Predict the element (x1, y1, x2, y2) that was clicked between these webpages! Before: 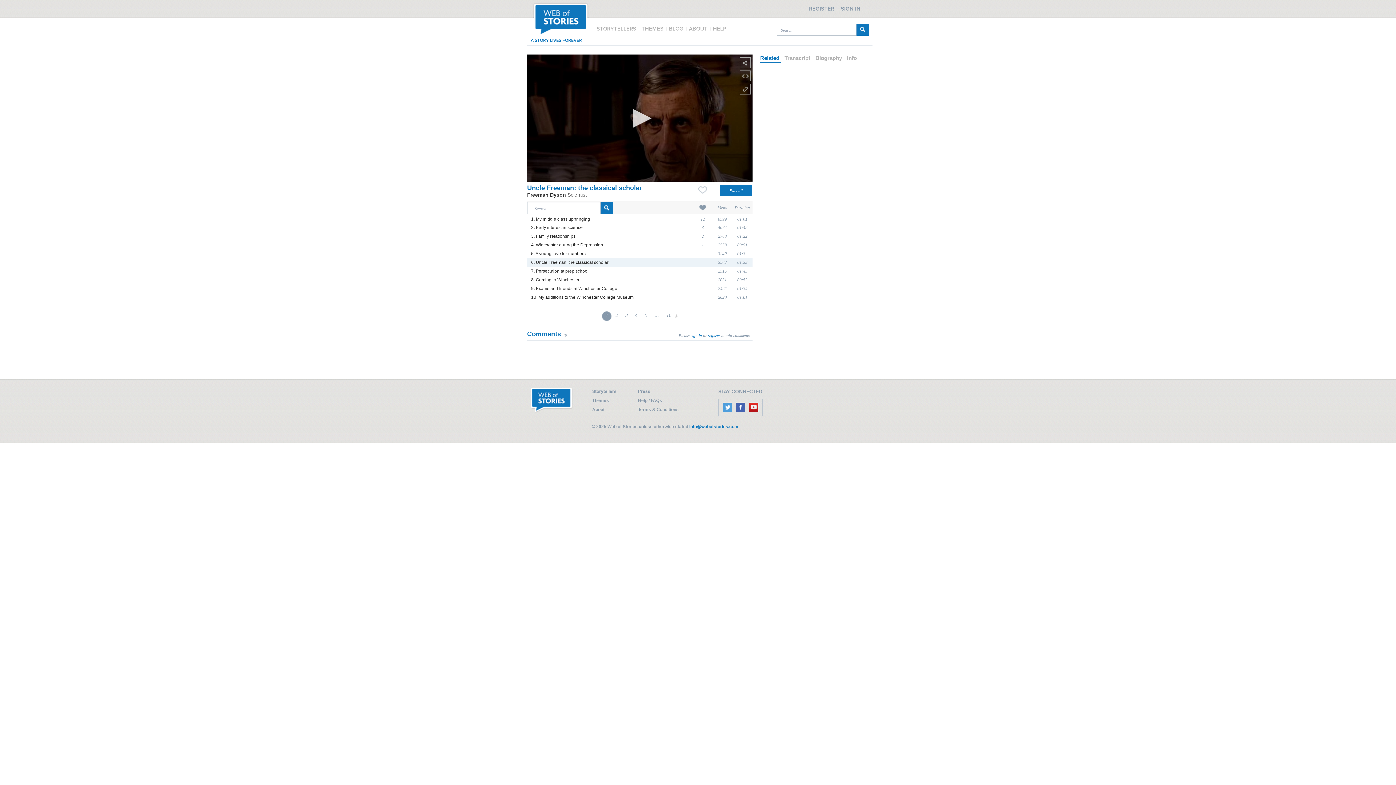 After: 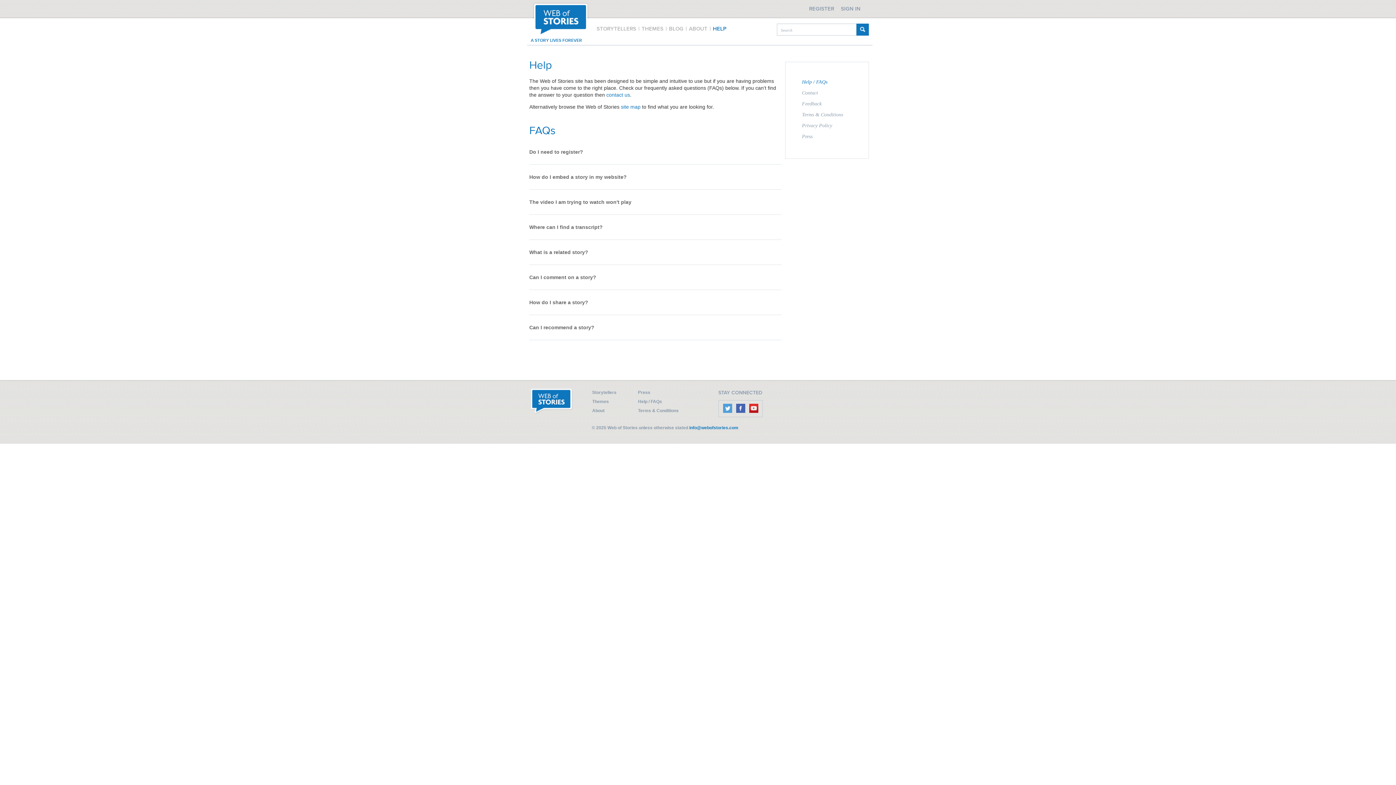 Action: bbox: (638, 398, 662, 403) label: Help / FAQs